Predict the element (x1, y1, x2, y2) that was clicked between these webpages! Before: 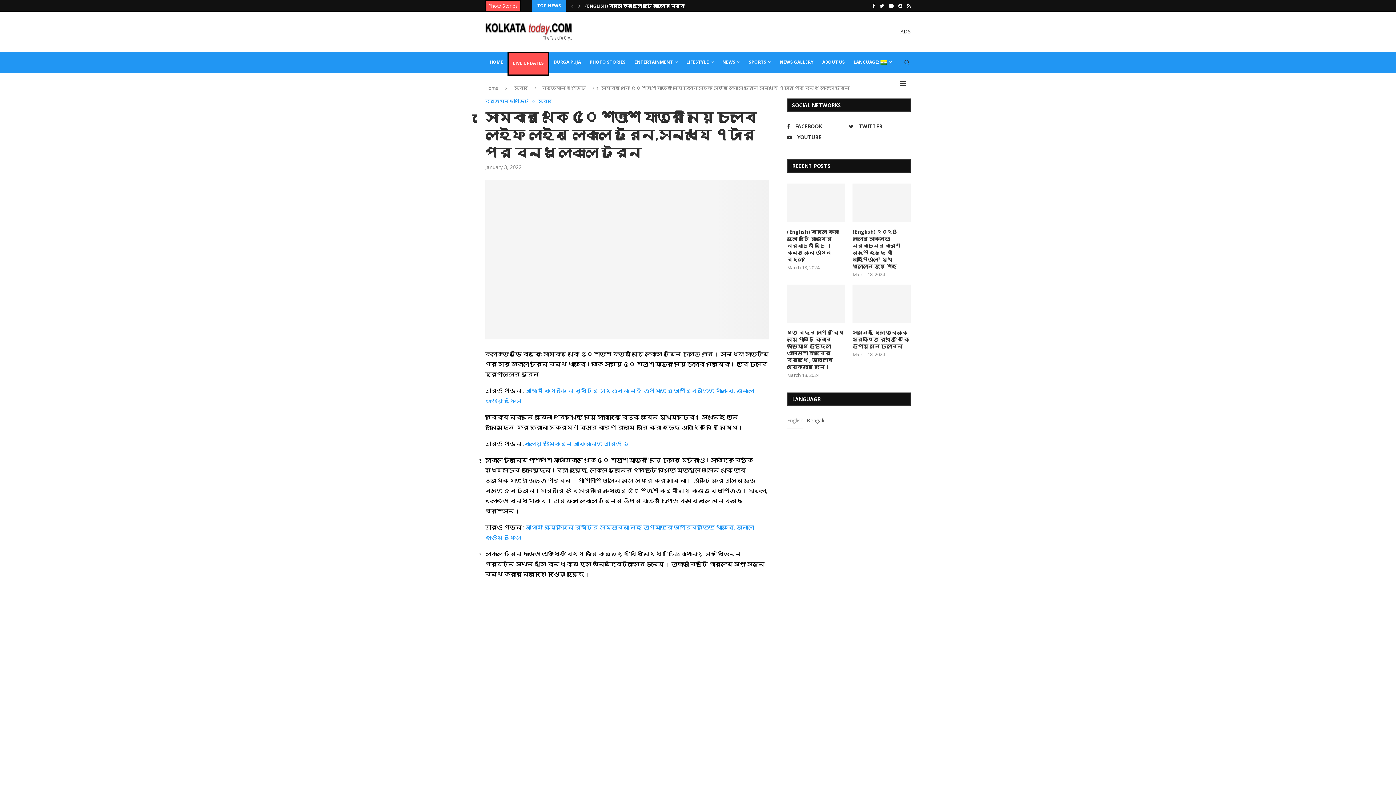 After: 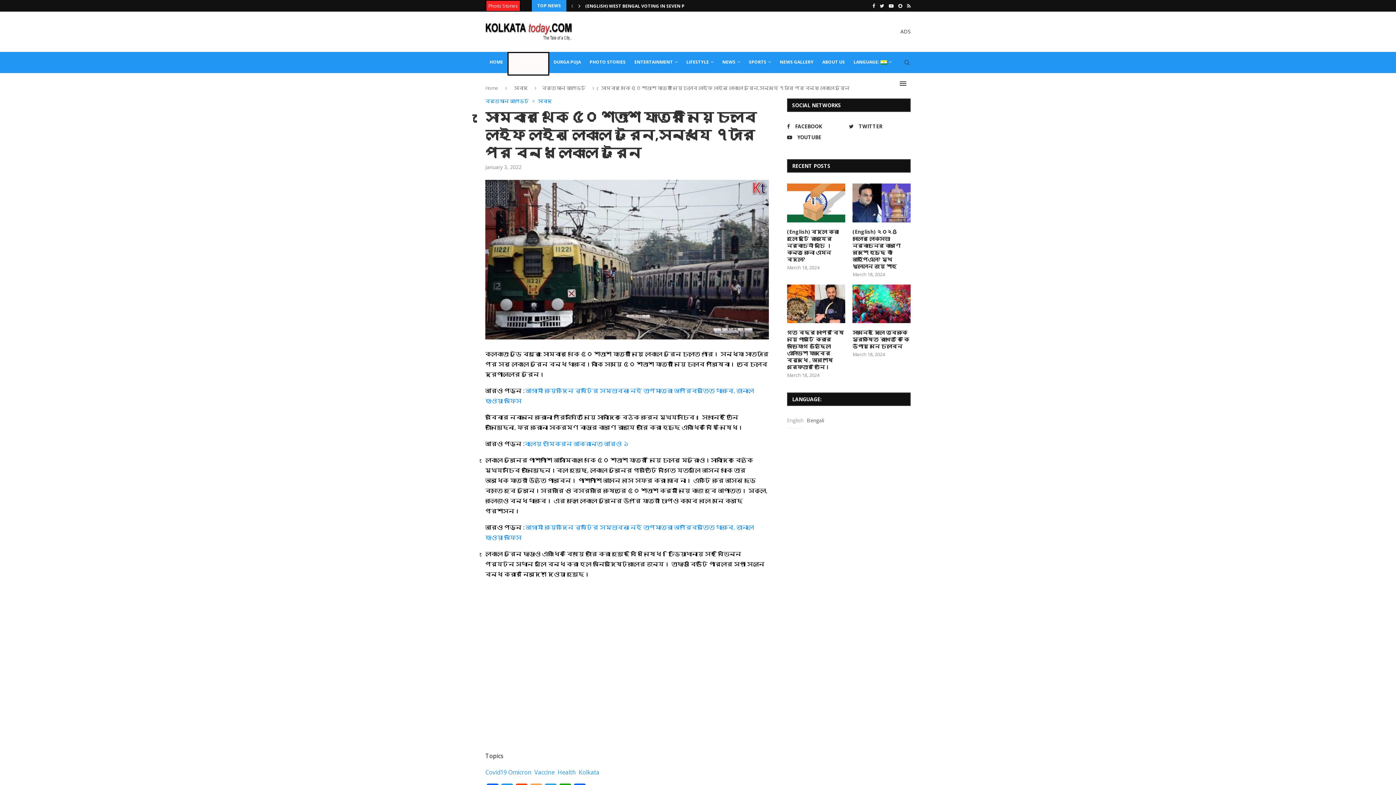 Action: bbox: (576, 0, 582, 11)